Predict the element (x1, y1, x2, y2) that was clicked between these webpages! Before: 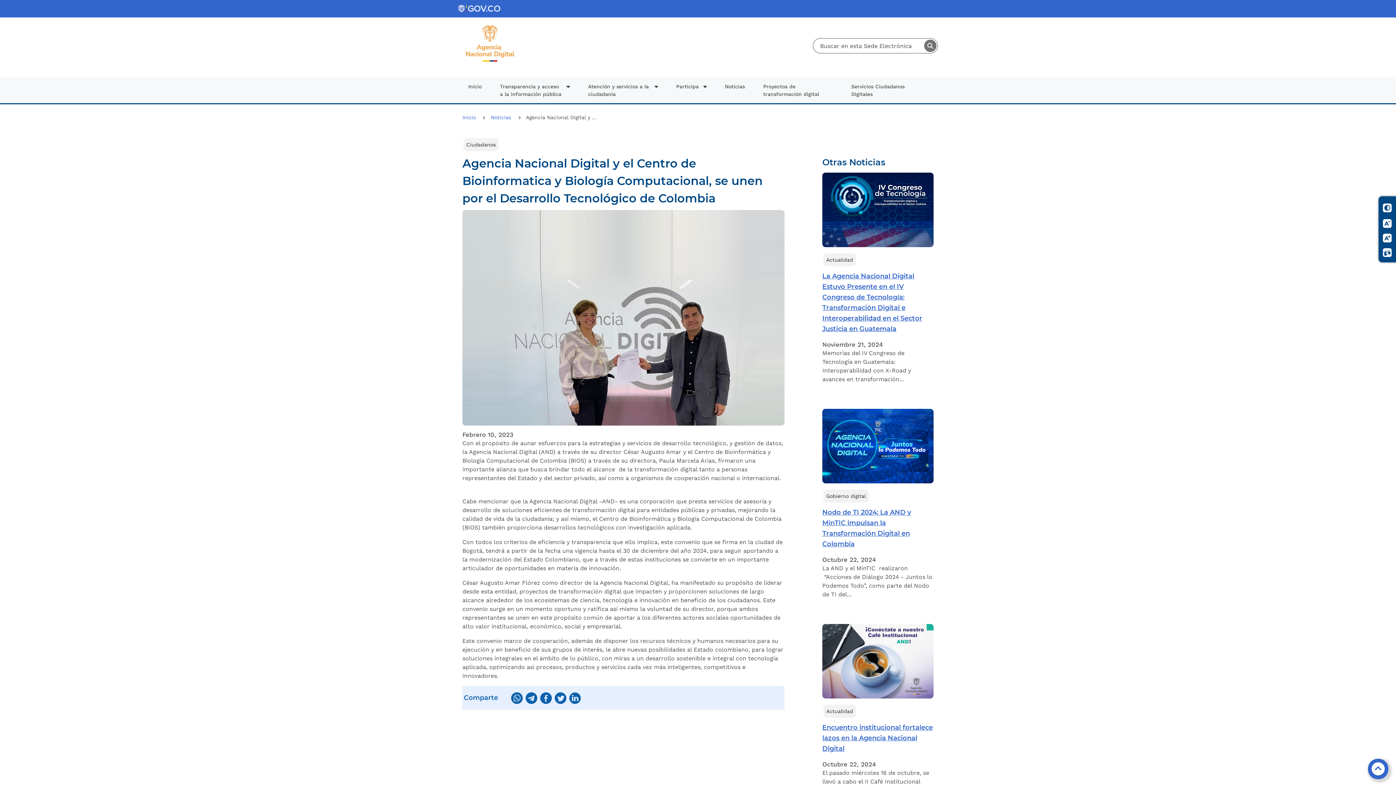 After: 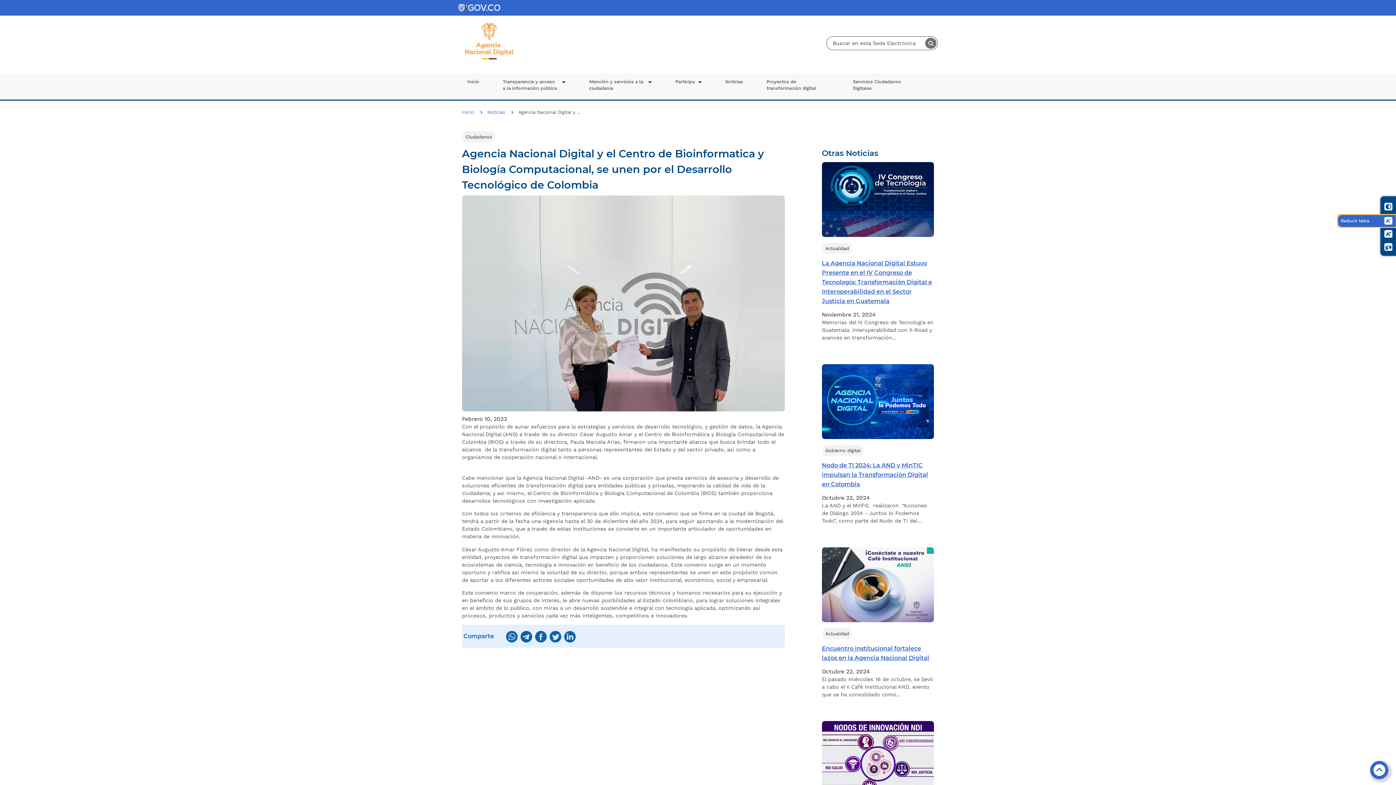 Action: bbox: (1380, 217, 1395, 230)